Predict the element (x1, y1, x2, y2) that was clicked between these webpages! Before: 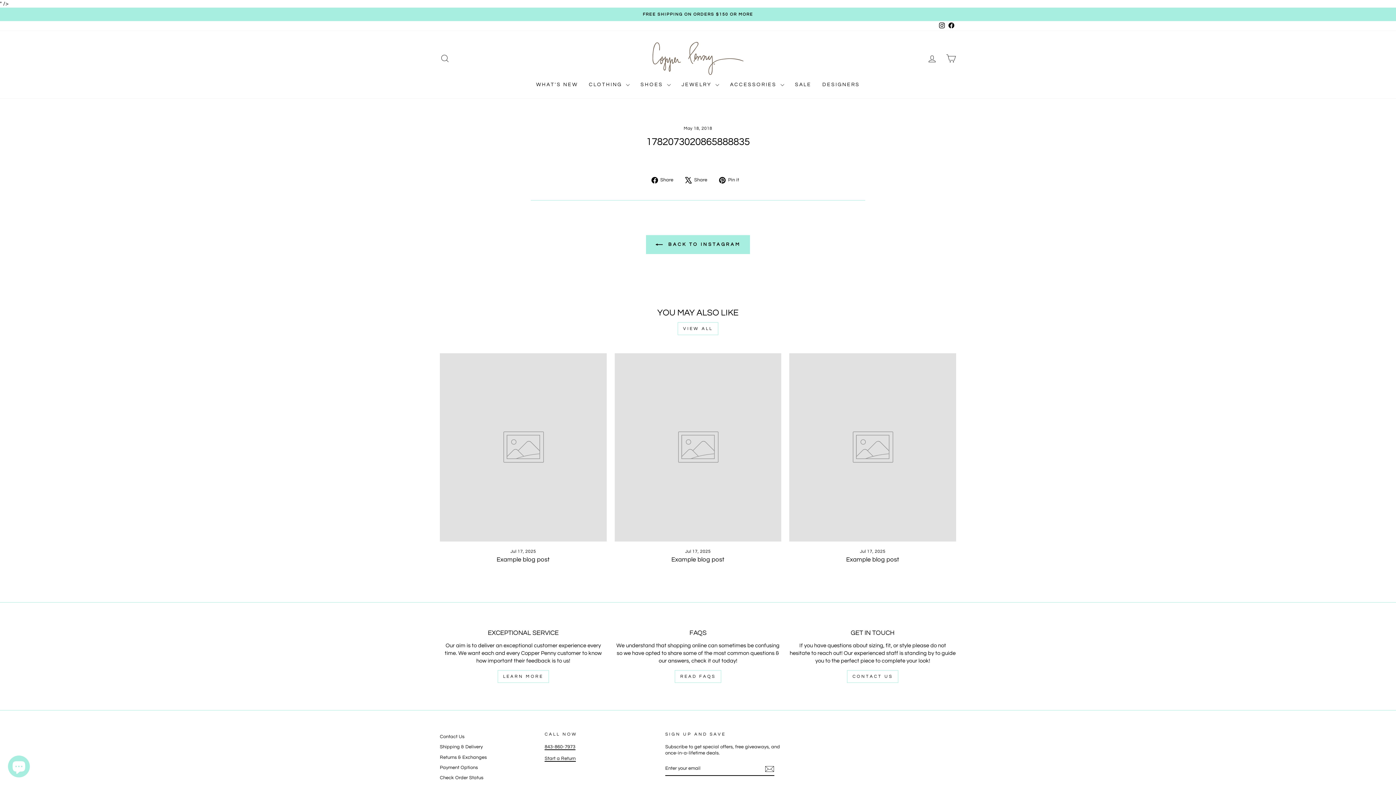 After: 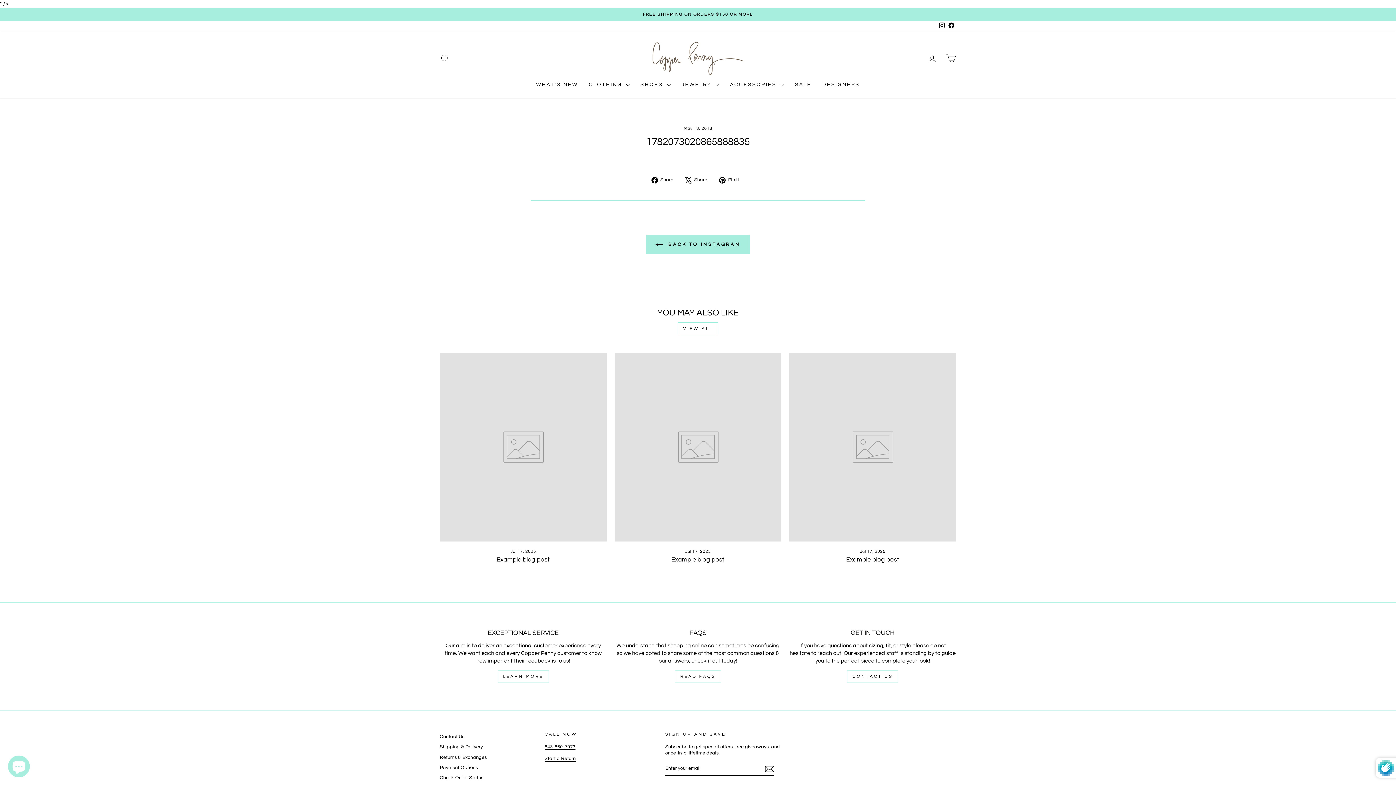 Action: bbox: (765, 765, 774, 773)